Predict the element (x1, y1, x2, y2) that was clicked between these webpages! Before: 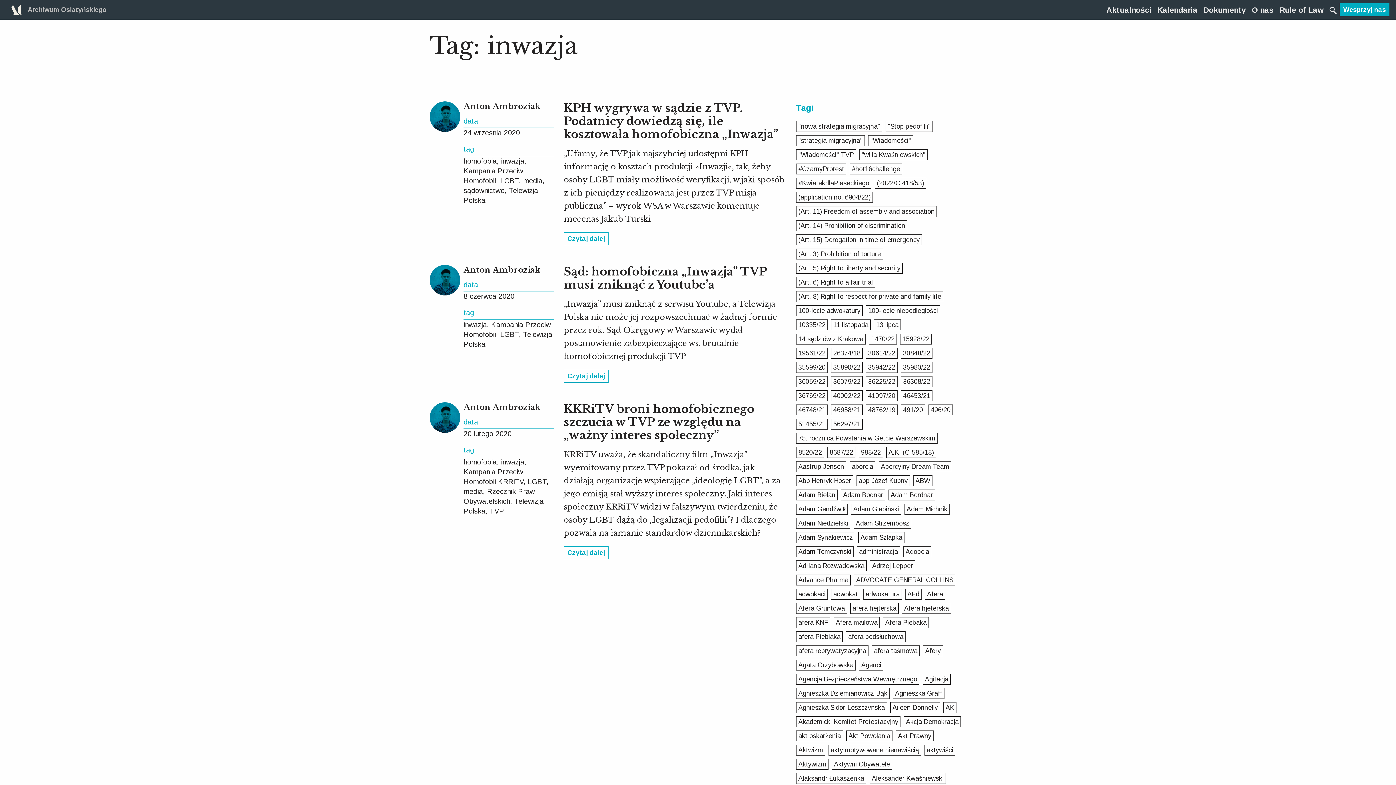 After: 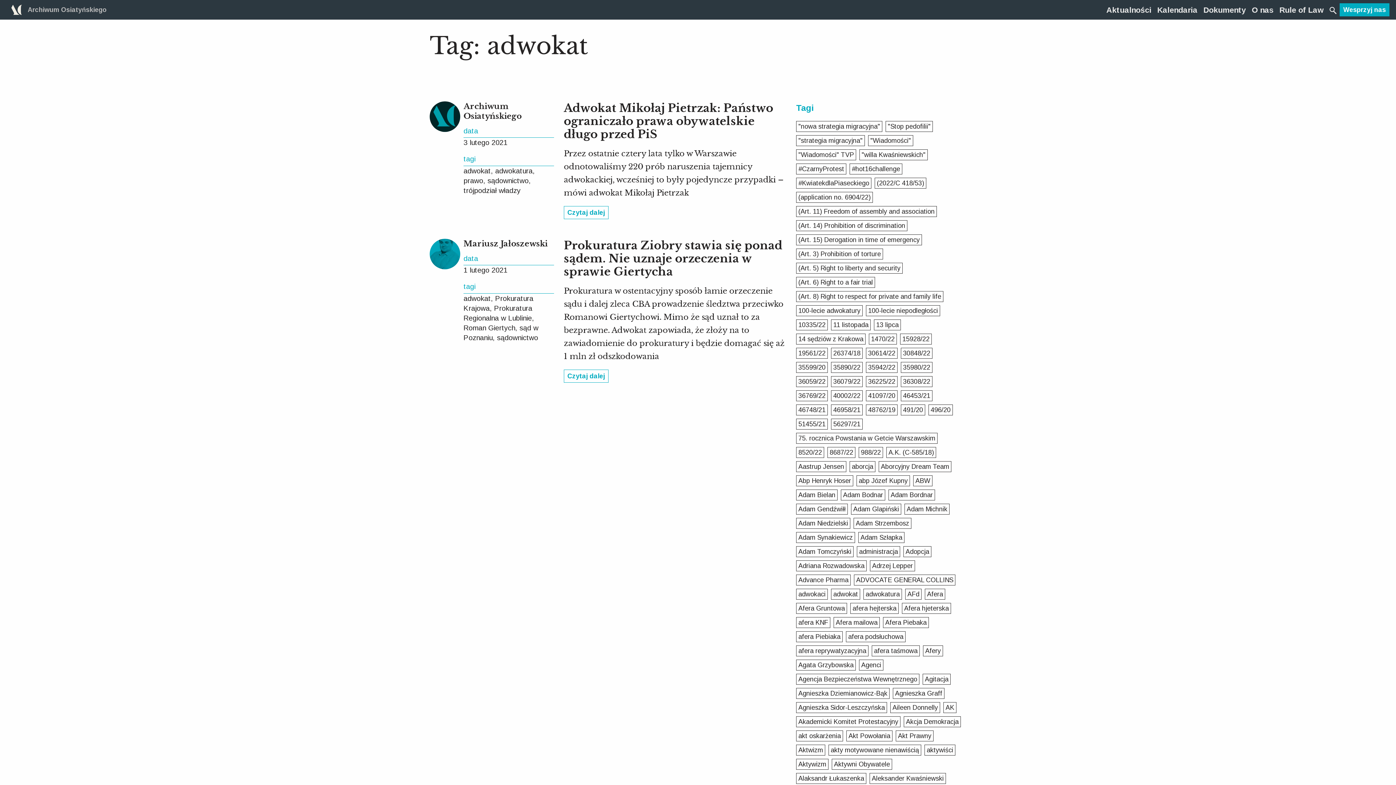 Action: bbox: (831, 589, 860, 600) label: adwokat